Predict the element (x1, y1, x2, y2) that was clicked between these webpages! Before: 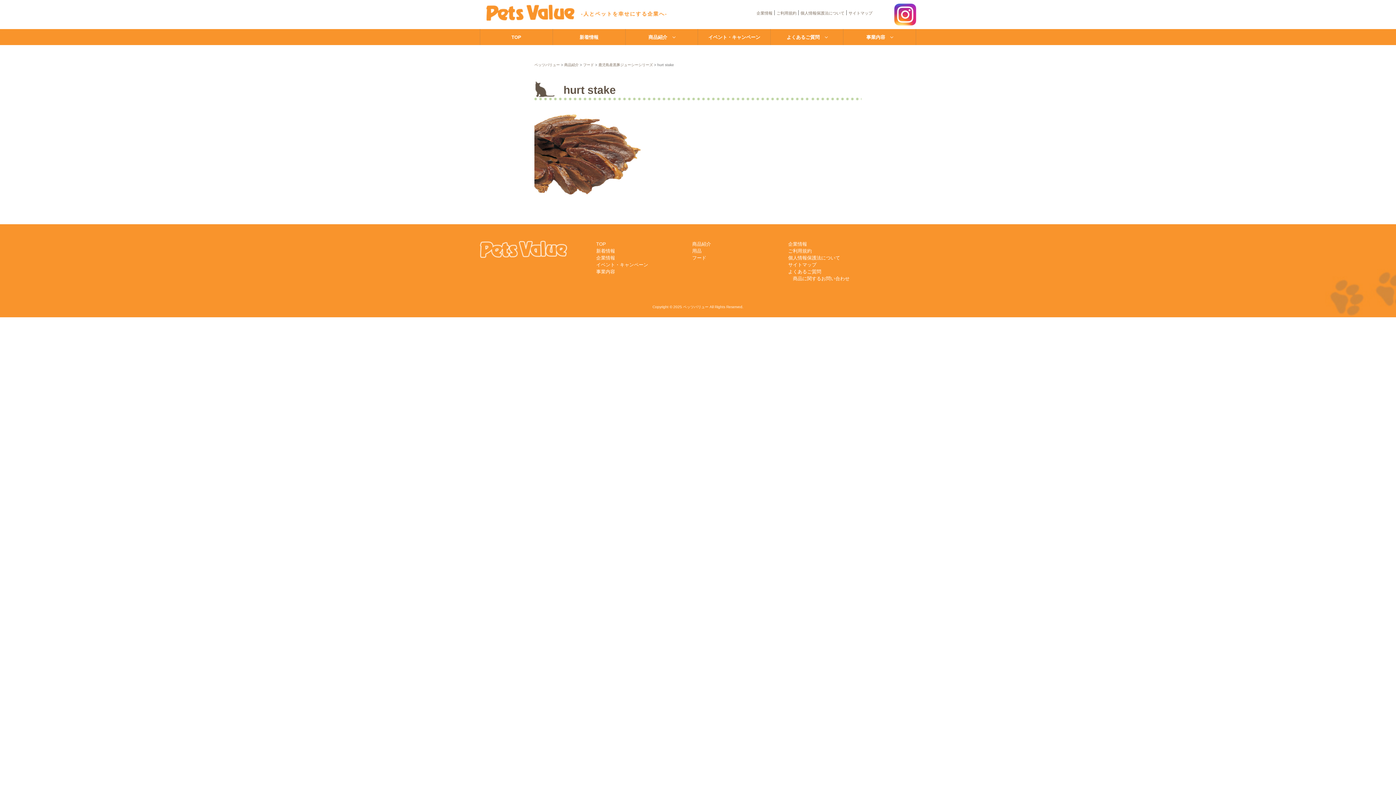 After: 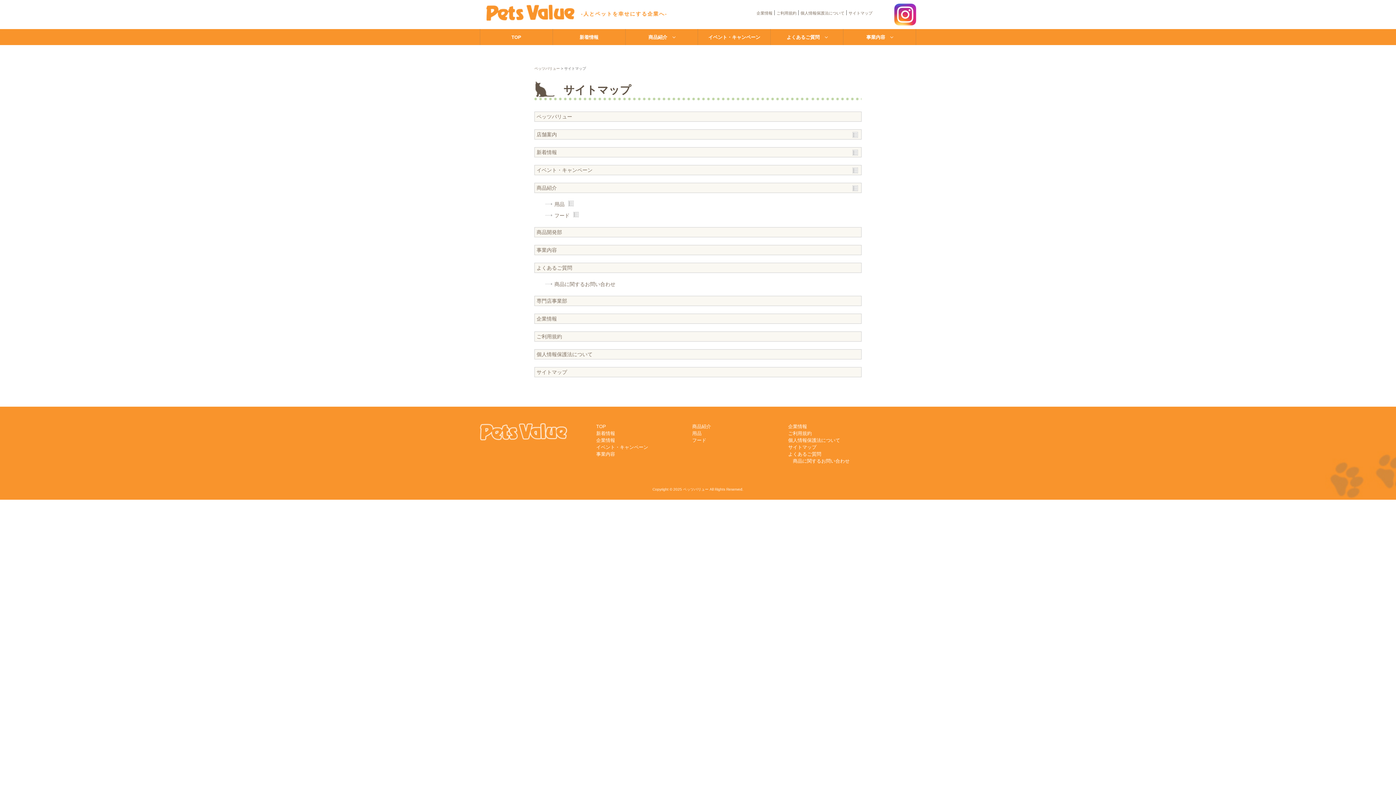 Action: bbox: (788, 262, 816, 267) label: サイトマップ